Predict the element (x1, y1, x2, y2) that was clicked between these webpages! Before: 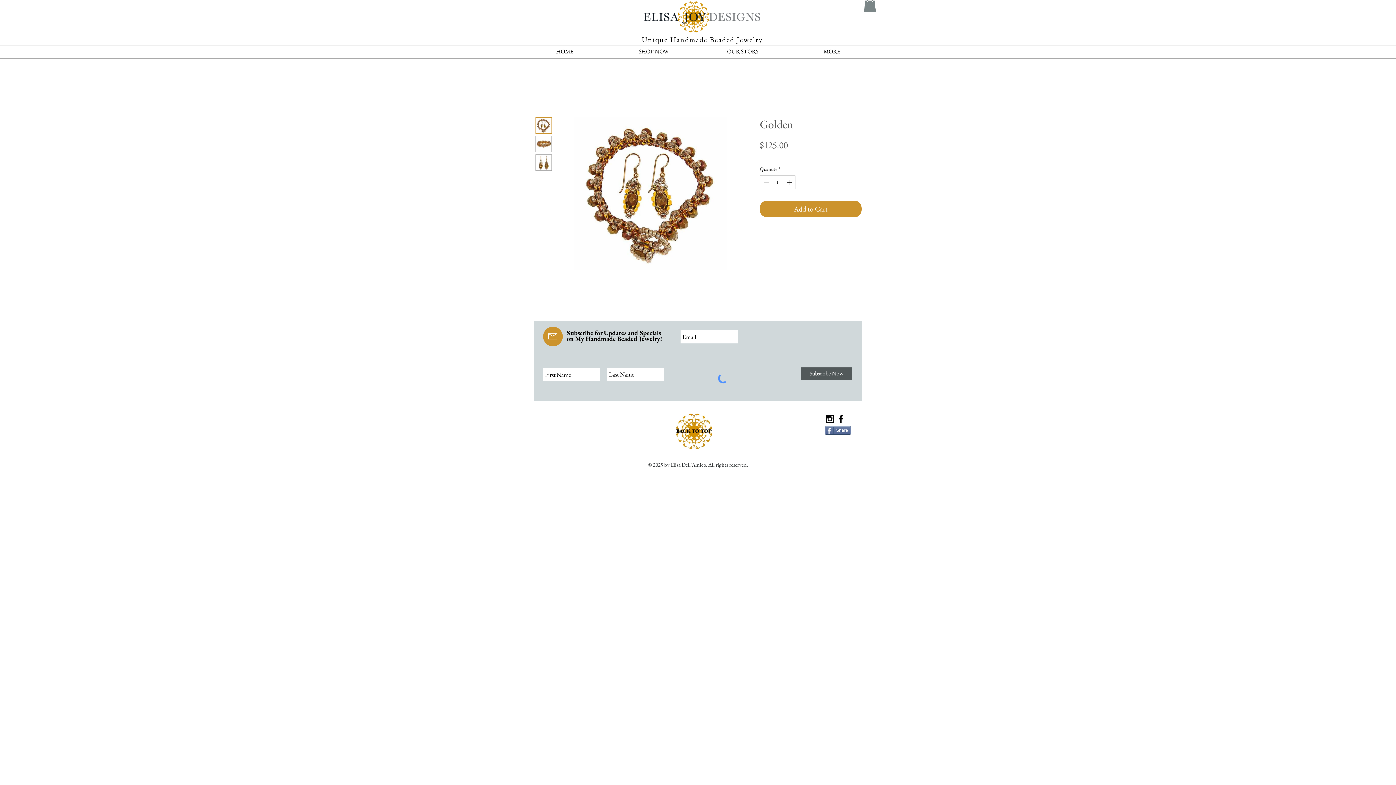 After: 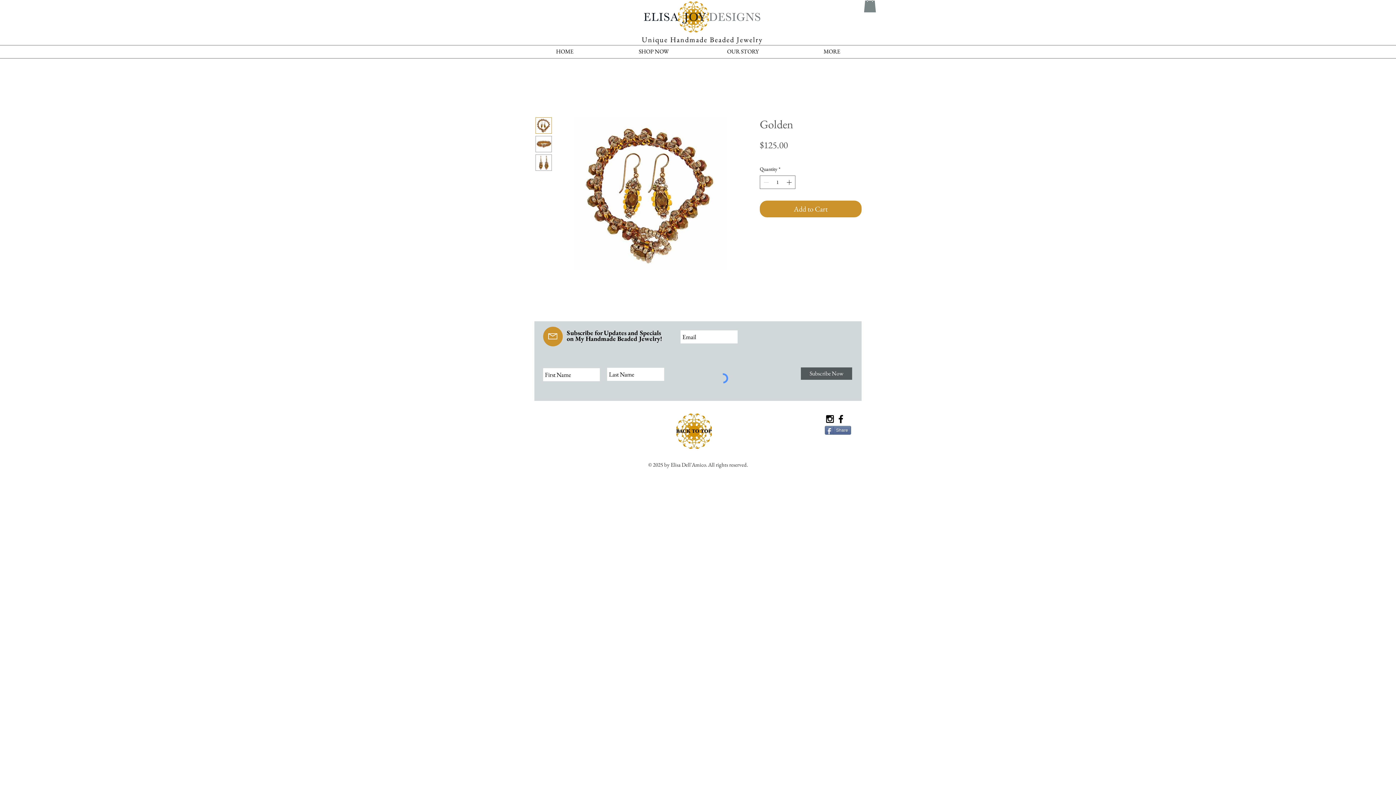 Action: bbox: (535, 154, 552, 170)